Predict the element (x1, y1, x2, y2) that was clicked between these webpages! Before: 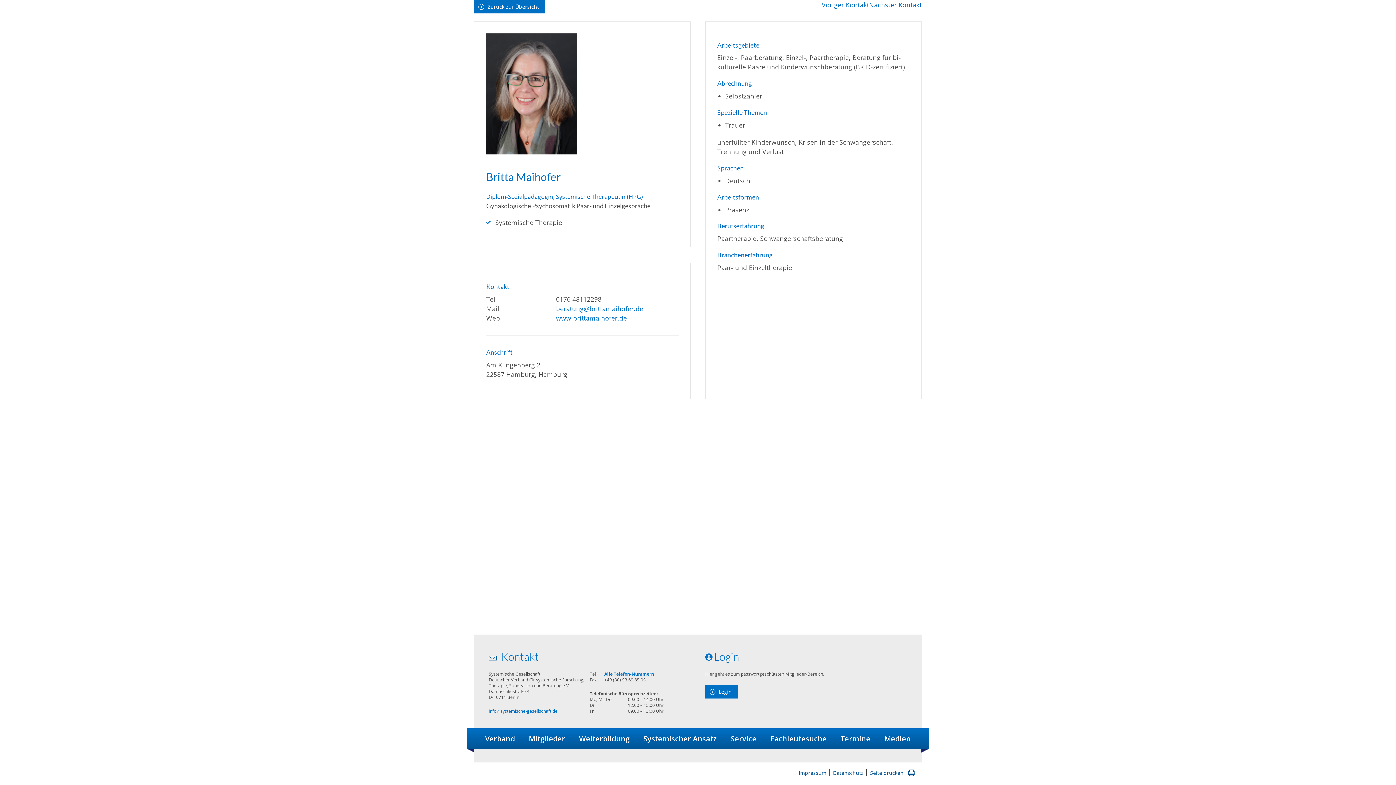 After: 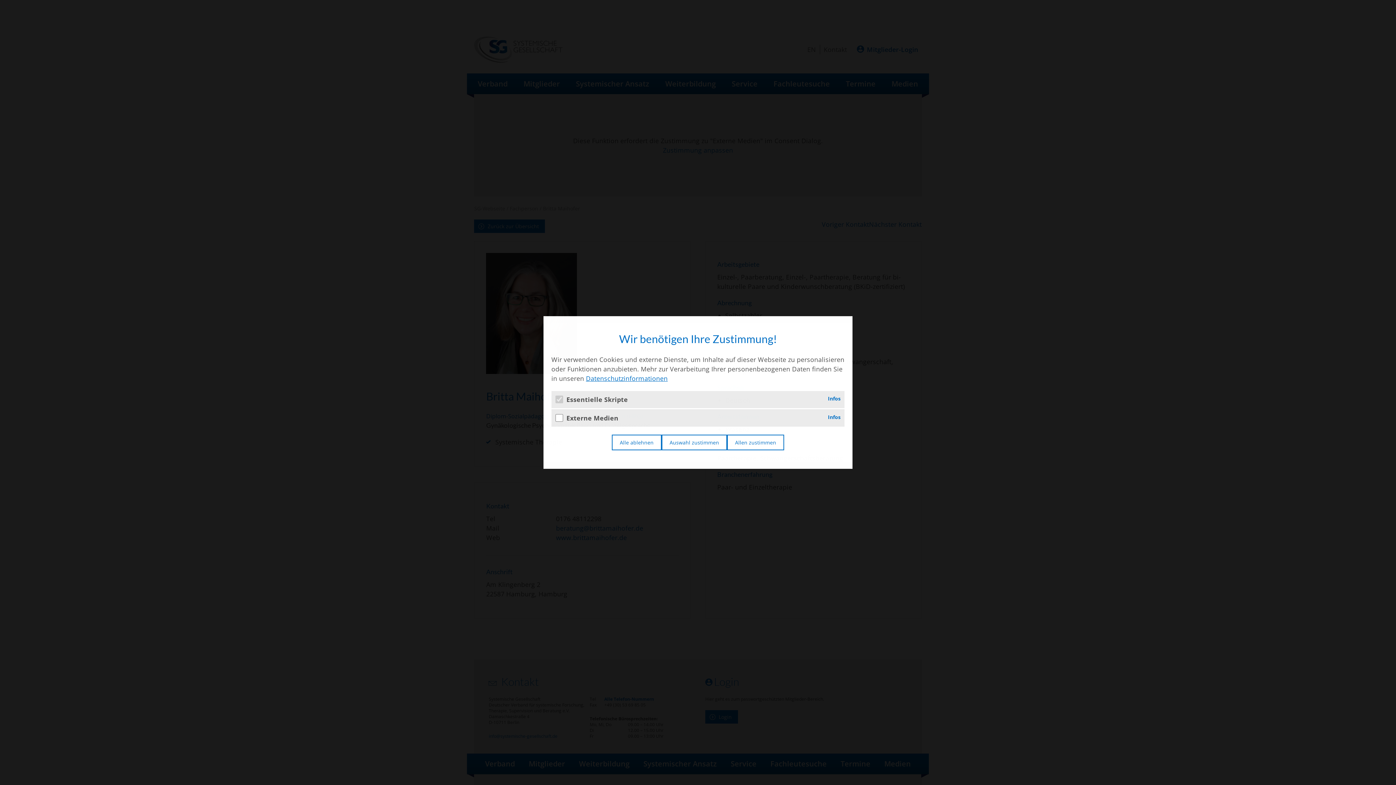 Action: bbox: (556, 313, 627, 322) label: www.brittamaihofer.de